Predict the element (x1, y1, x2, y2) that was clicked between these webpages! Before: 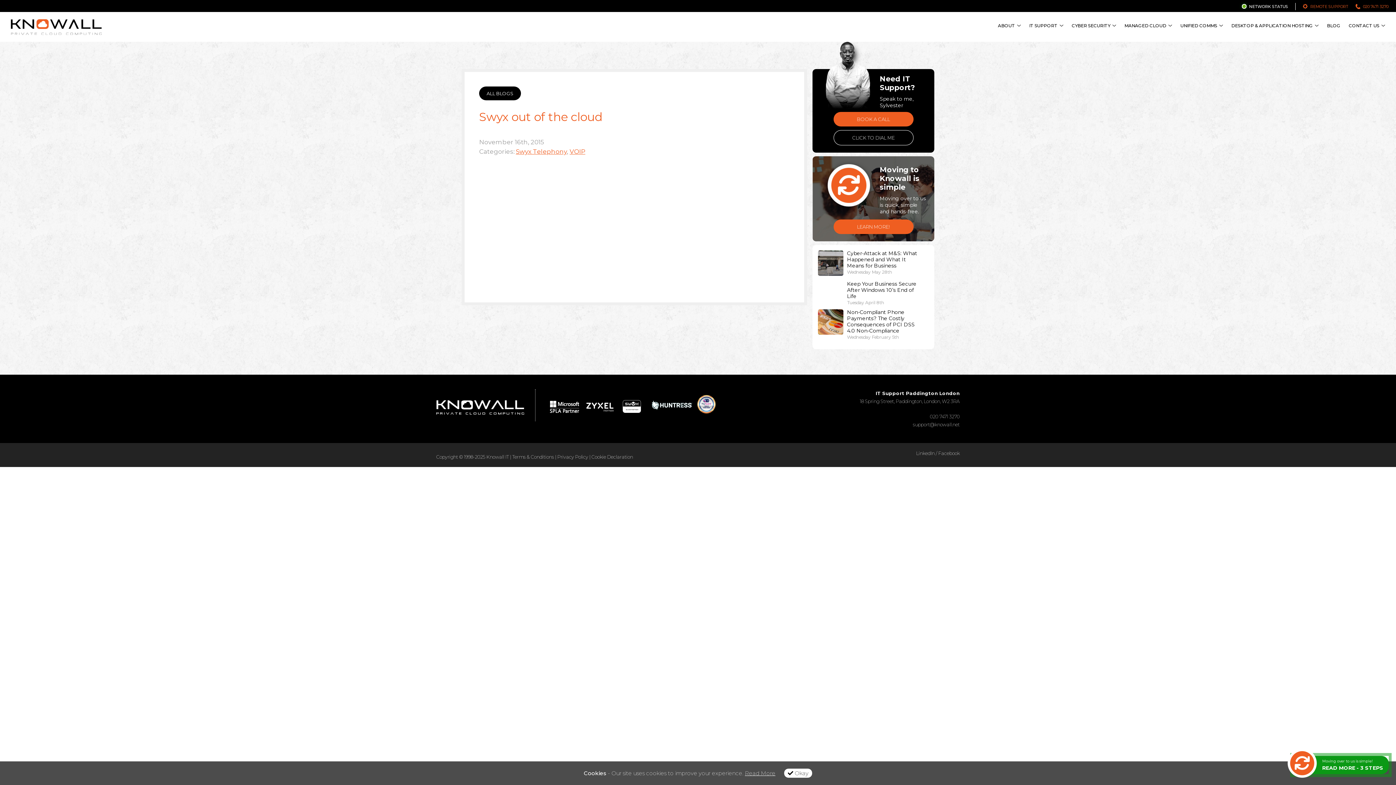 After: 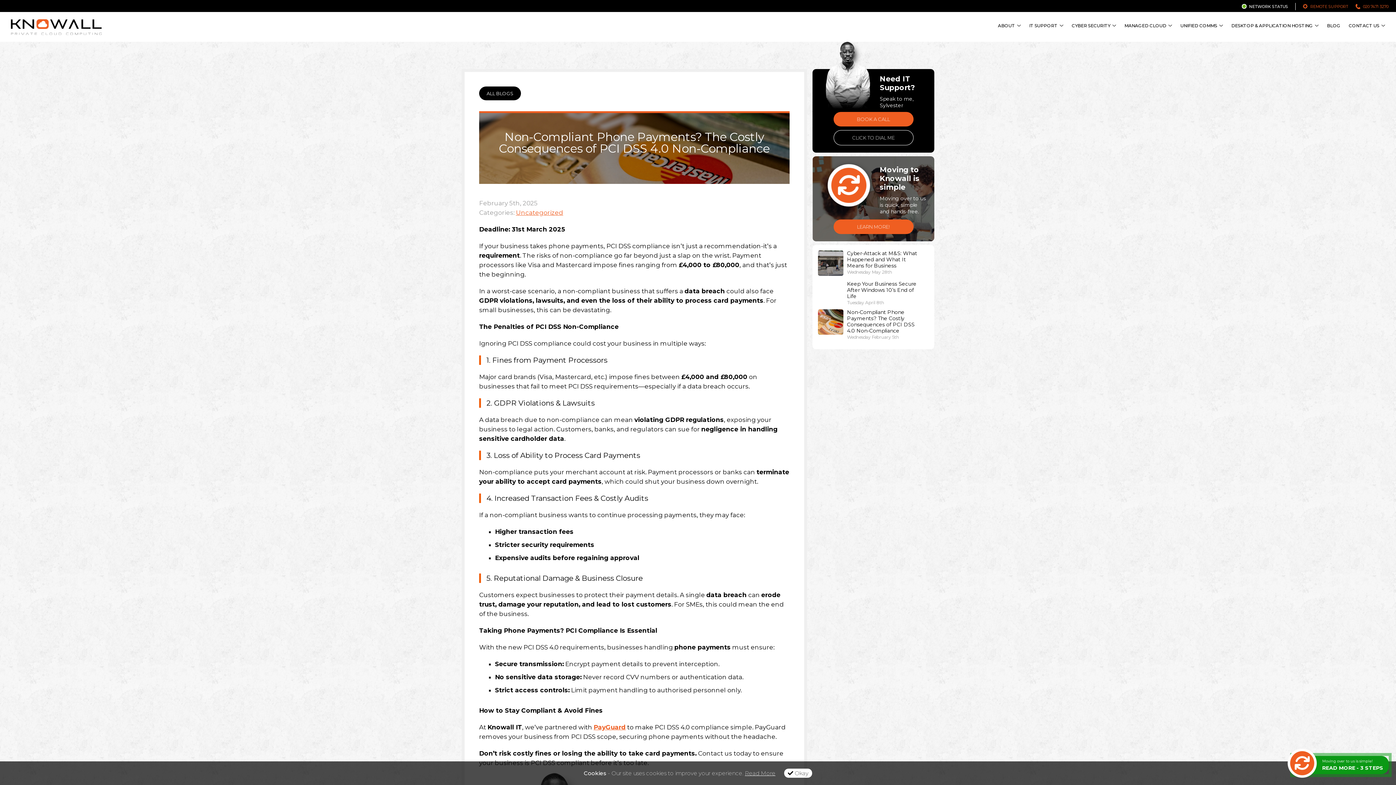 Action: bbox: (818, 329, 843, 336)